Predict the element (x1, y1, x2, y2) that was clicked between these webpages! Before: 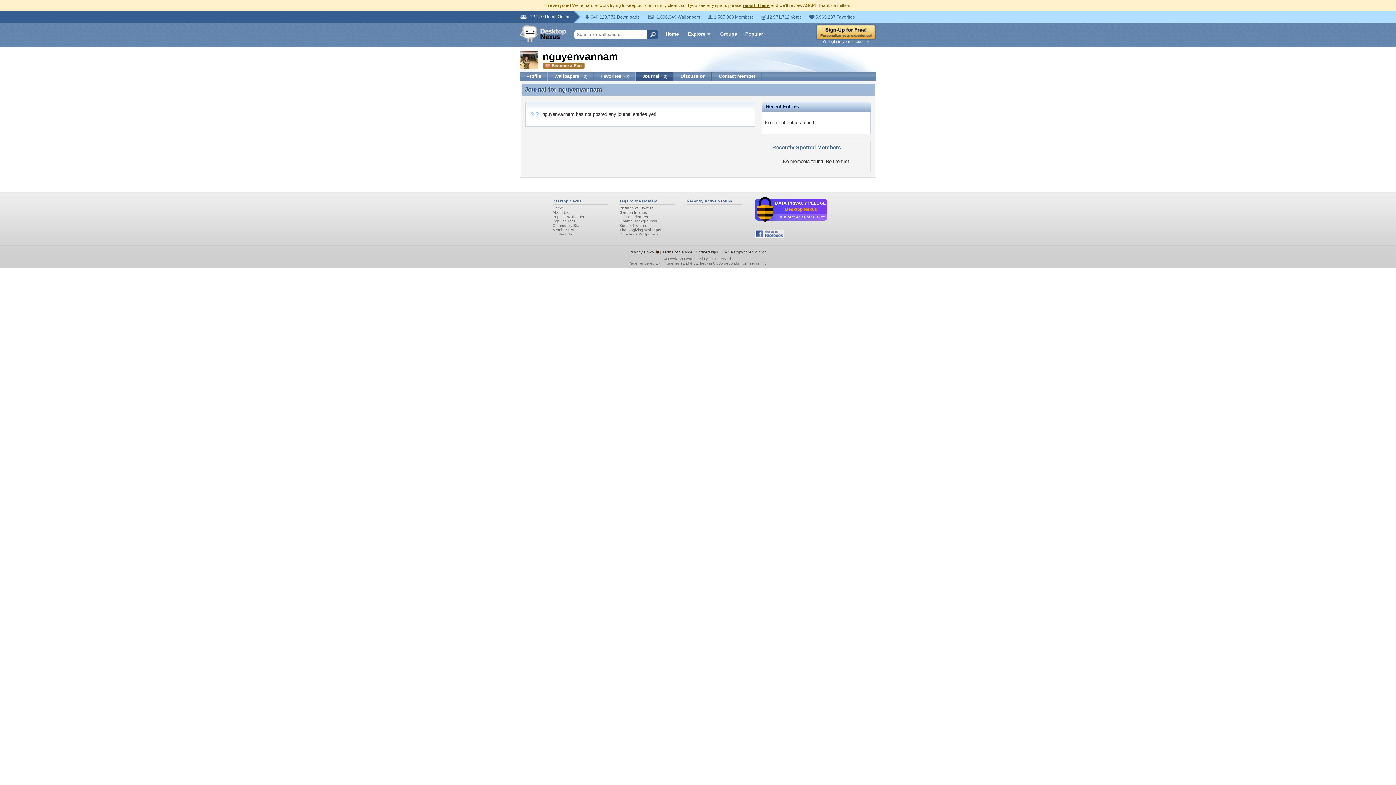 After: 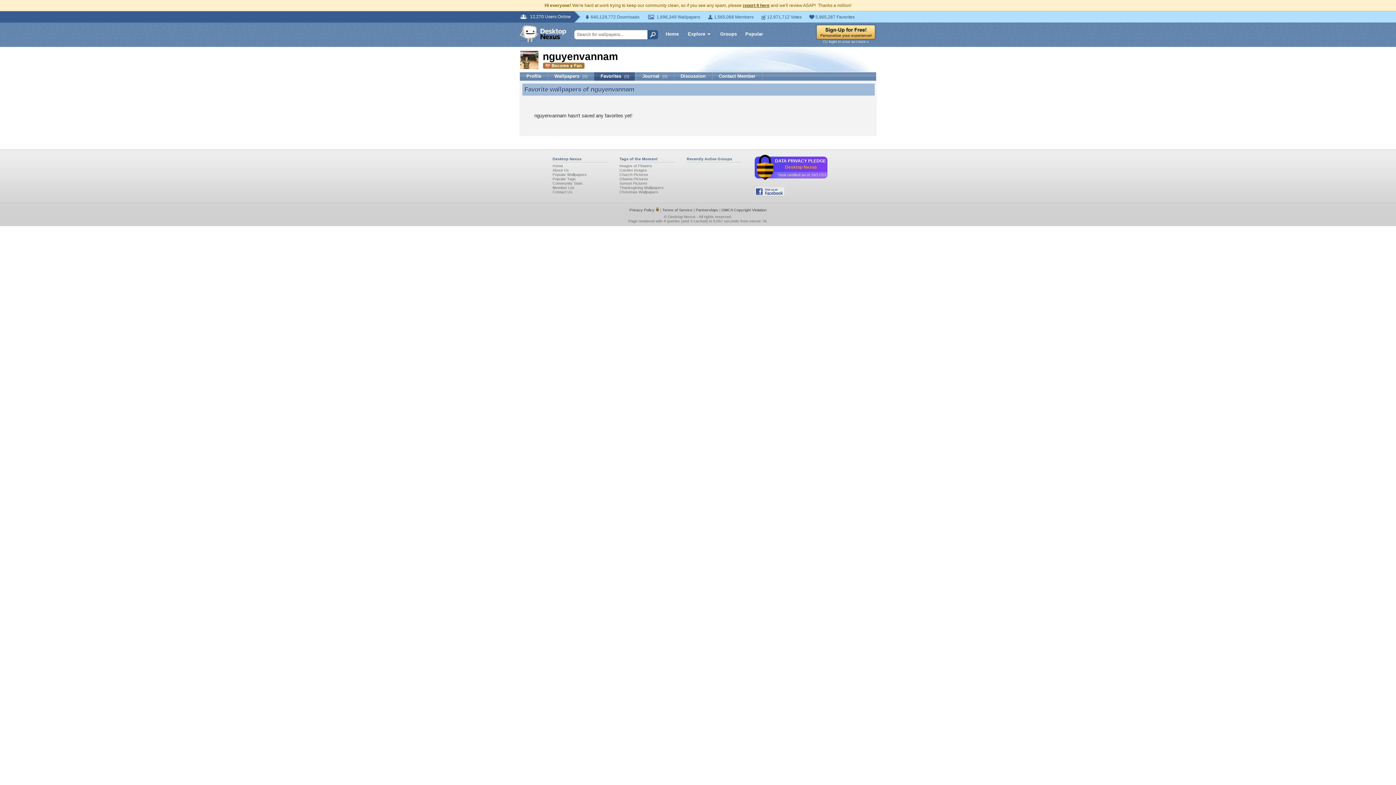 Action: label: Favorites (0) bbox: (594, 72, 636, 80)